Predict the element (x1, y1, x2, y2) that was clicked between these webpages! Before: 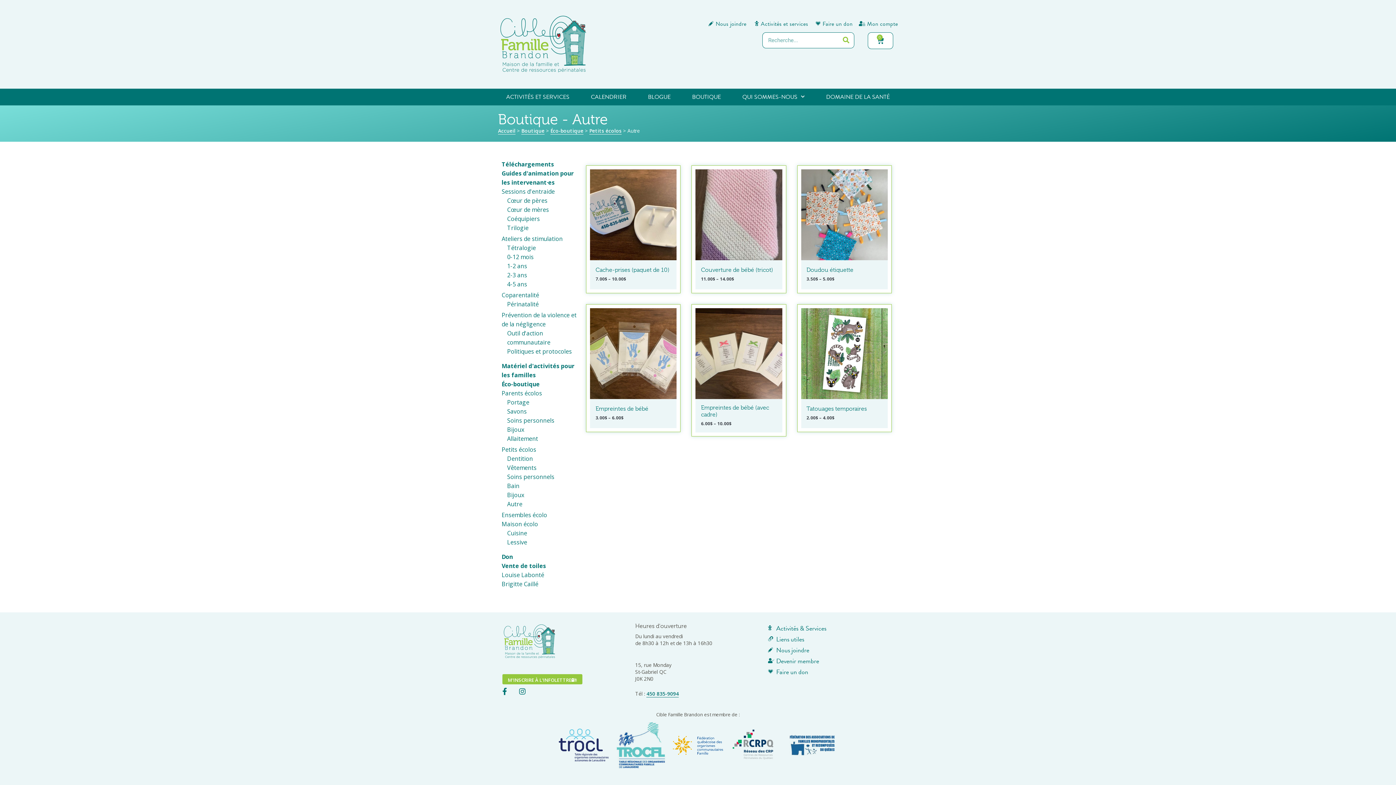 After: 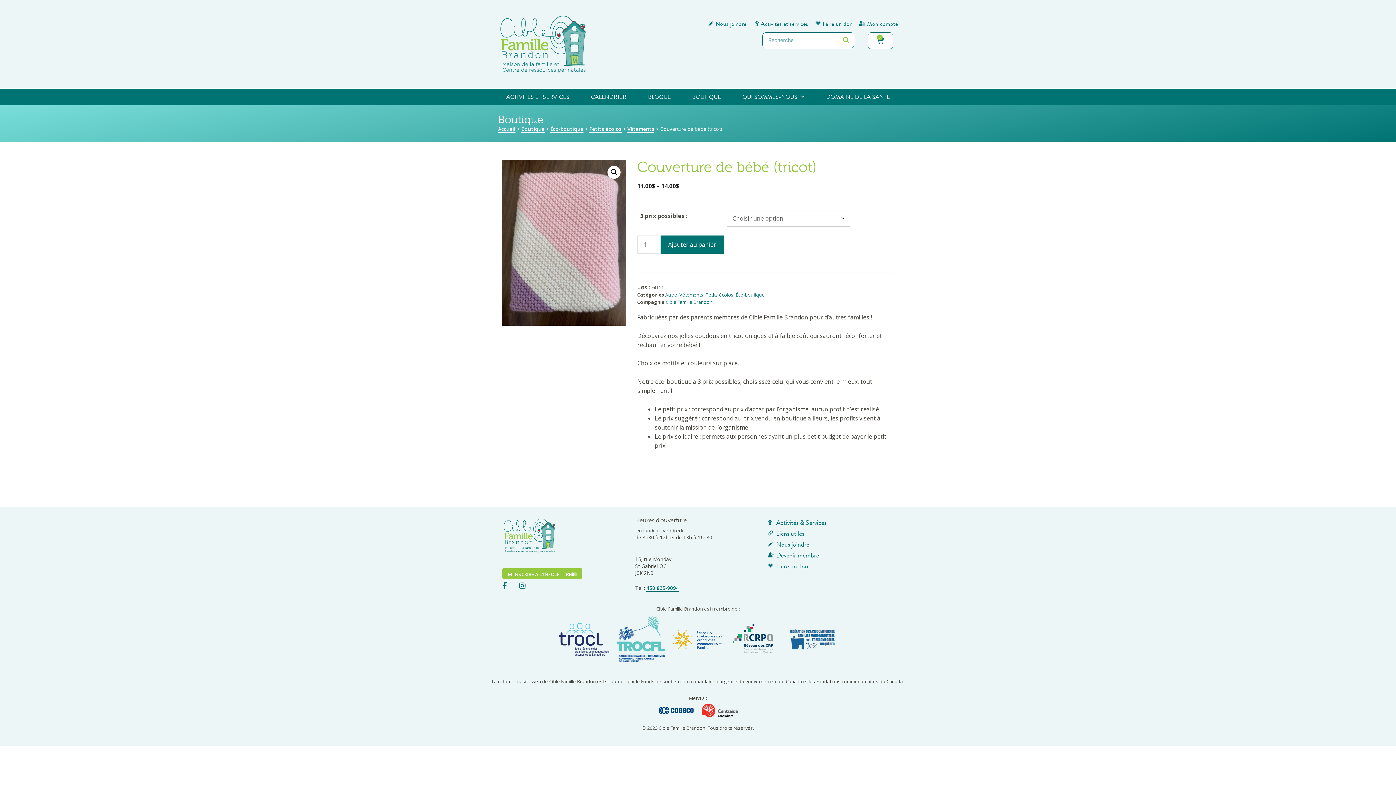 Action: label: Couverture de bébé (tricot)
11.00$ – 14.00$ bbox: (695, 169, 782, 289)